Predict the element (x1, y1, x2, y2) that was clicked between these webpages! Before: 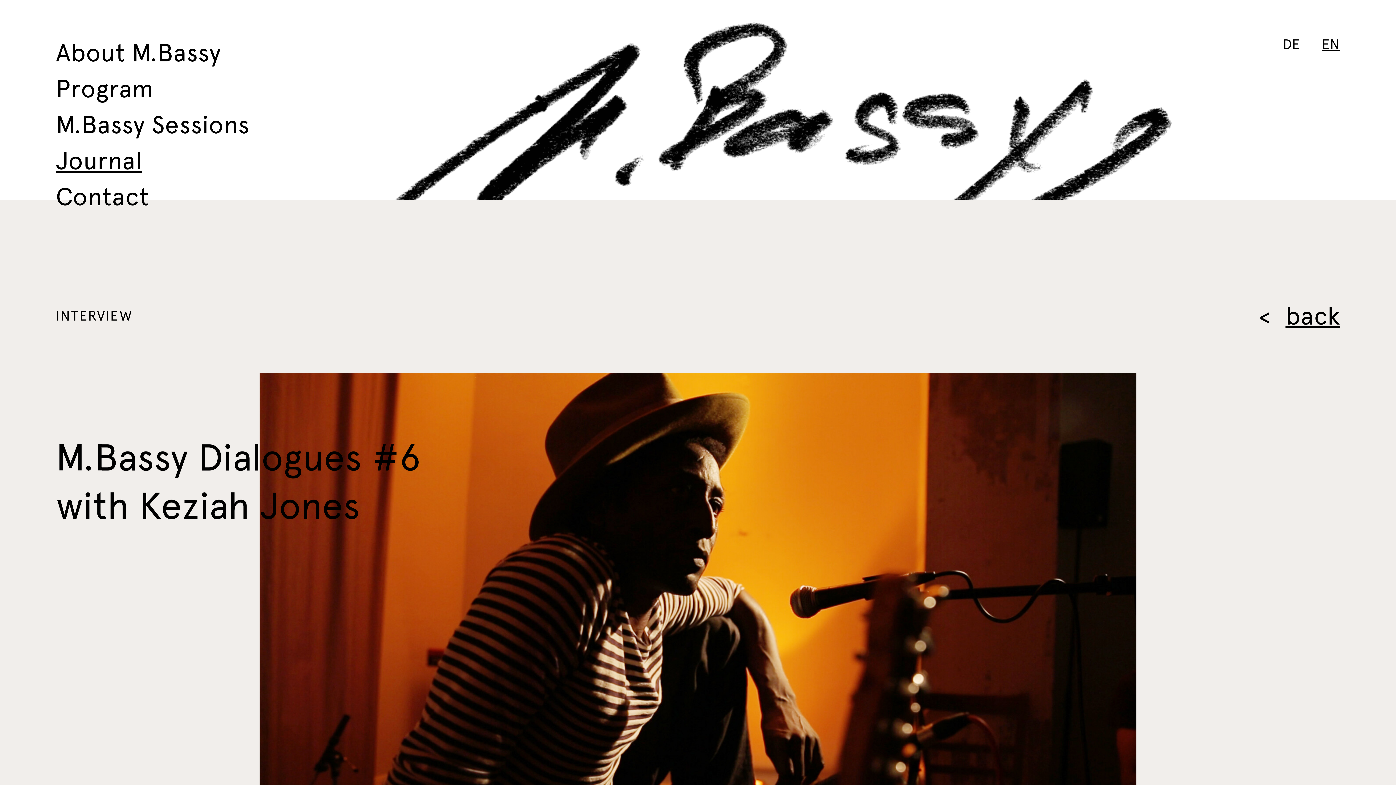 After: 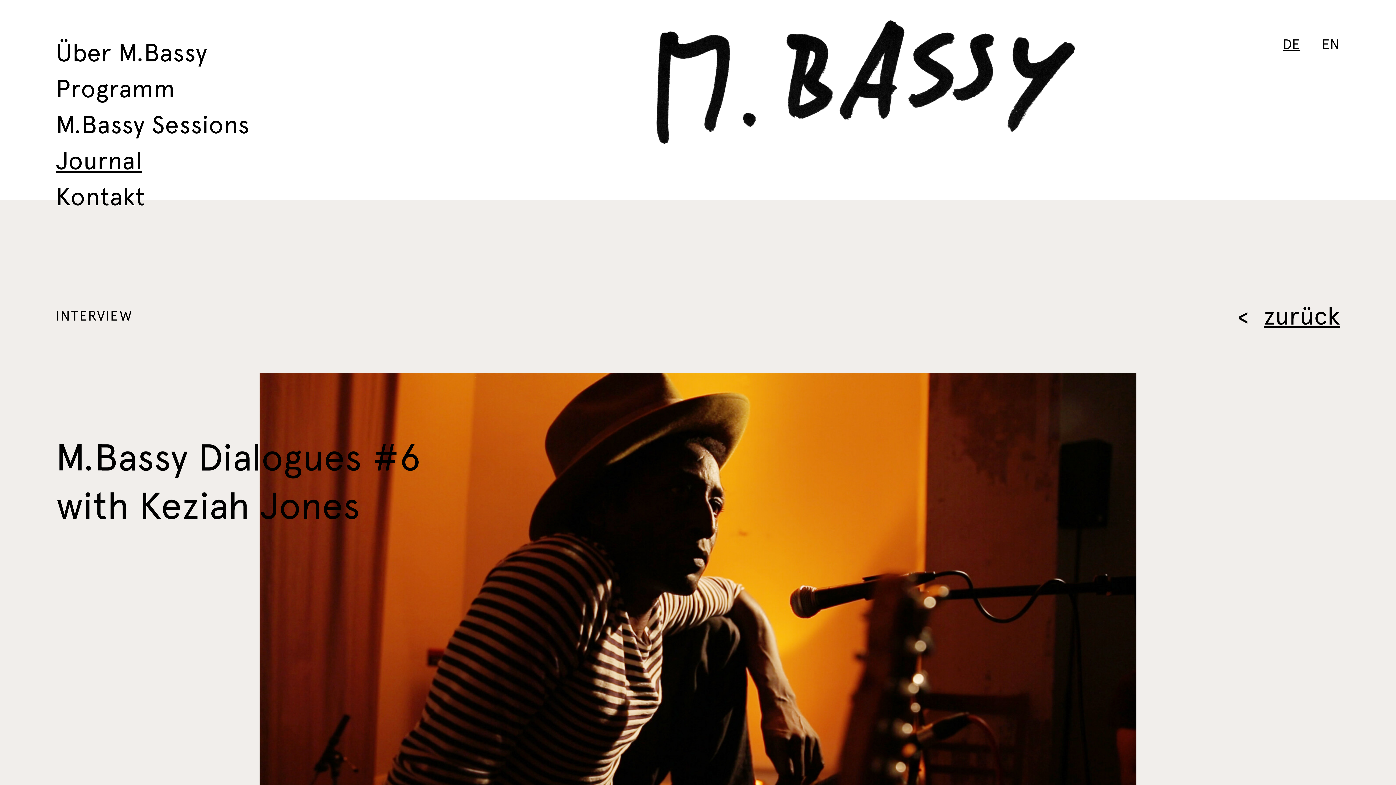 Action: bbox: (1274, 27, 1309, 61) label: Select language: German